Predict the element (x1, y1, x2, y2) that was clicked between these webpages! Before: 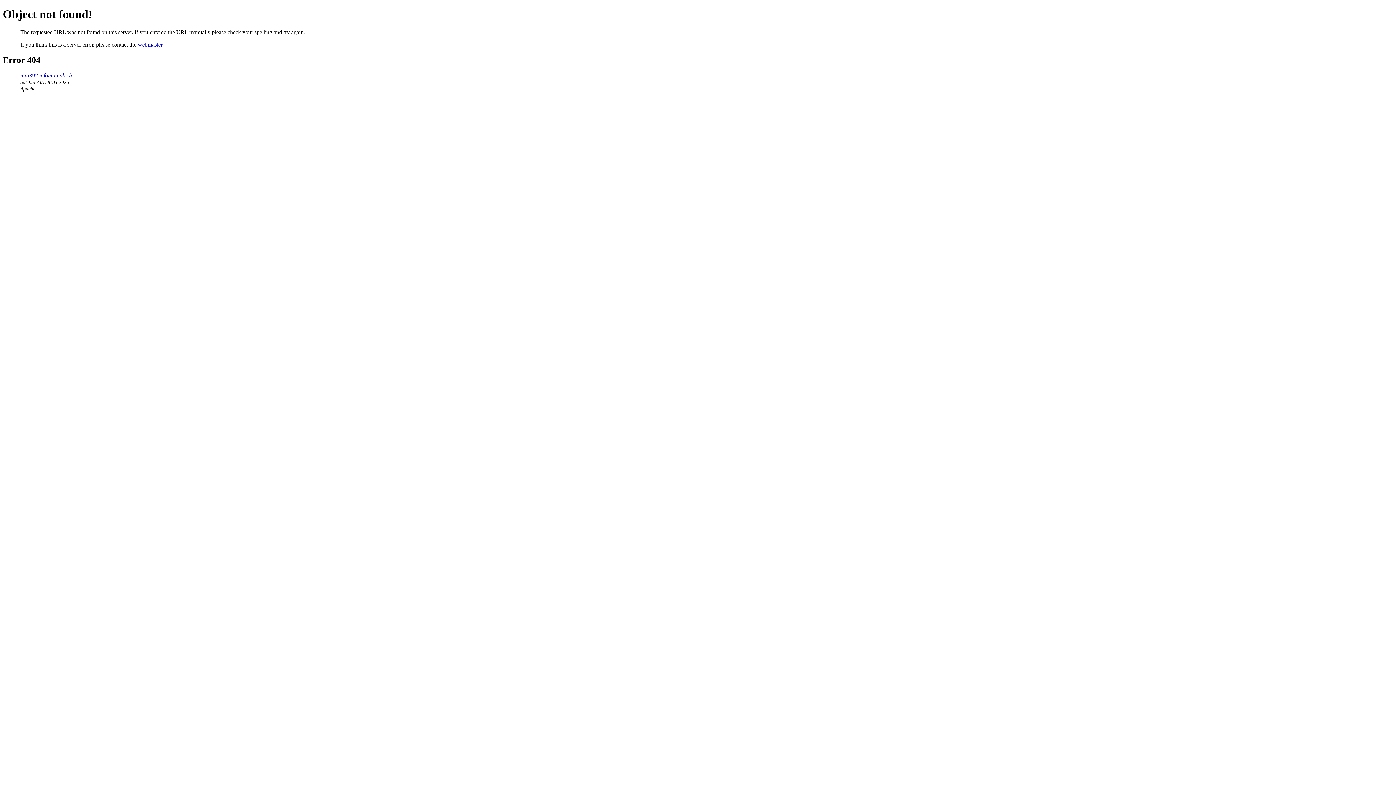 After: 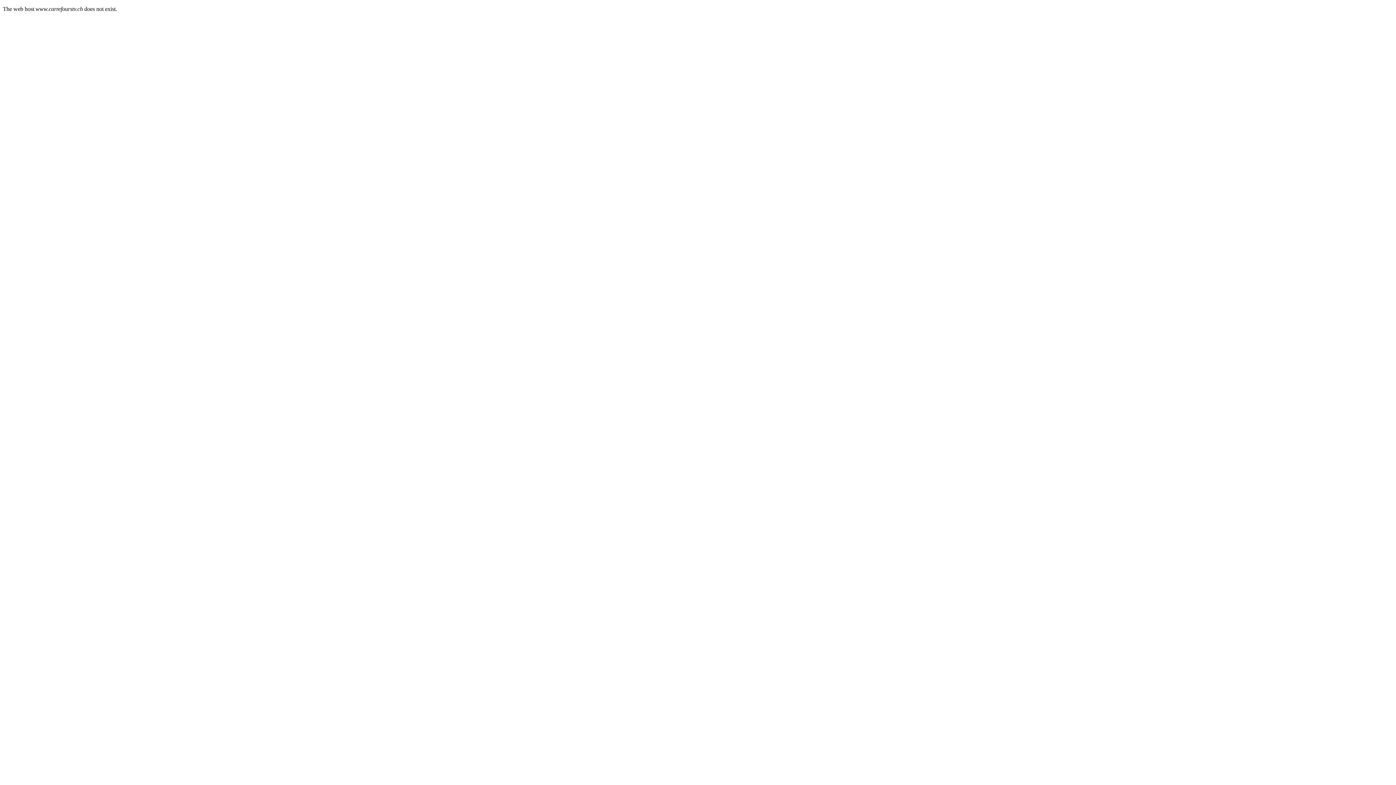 Action: label: imu392.infomaniak.ch bbox: (20, 72, 72, 78)